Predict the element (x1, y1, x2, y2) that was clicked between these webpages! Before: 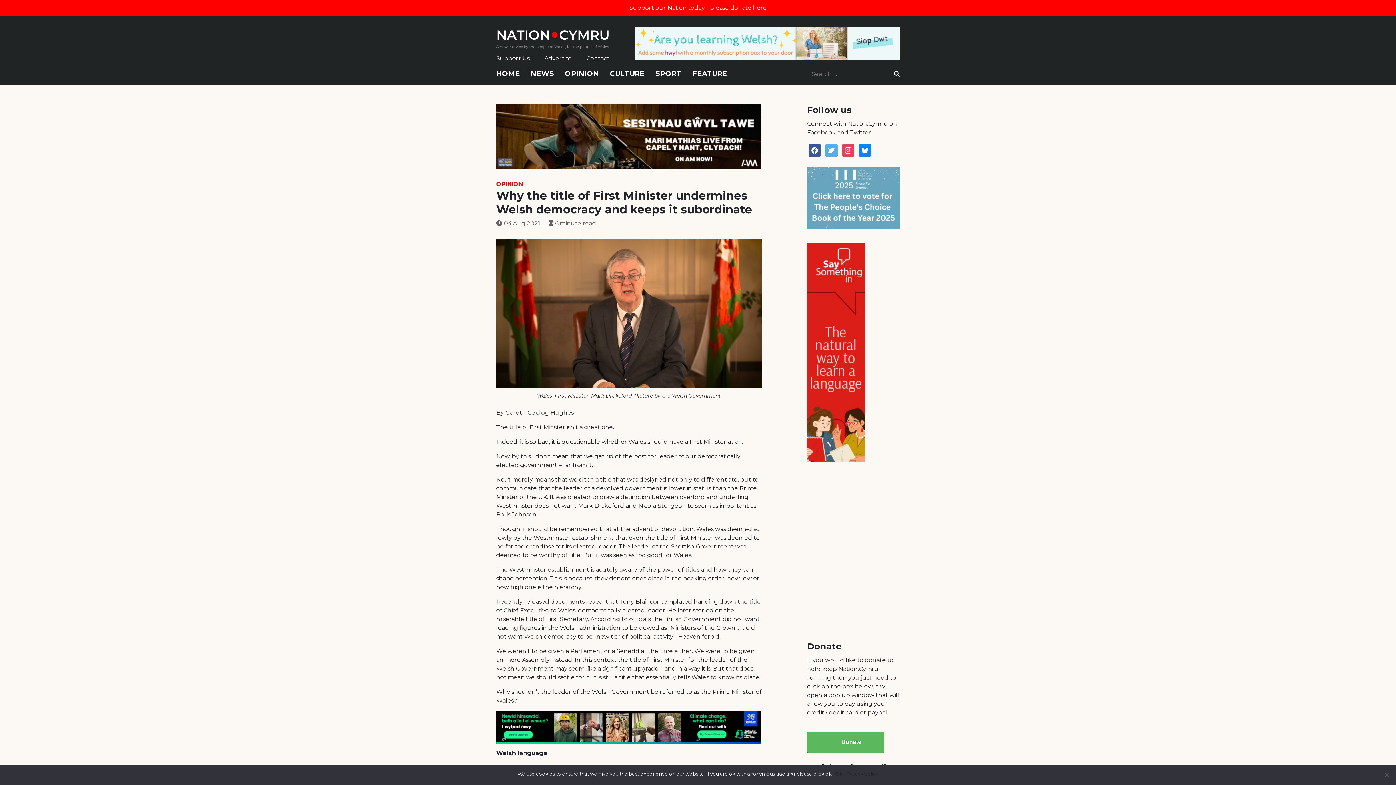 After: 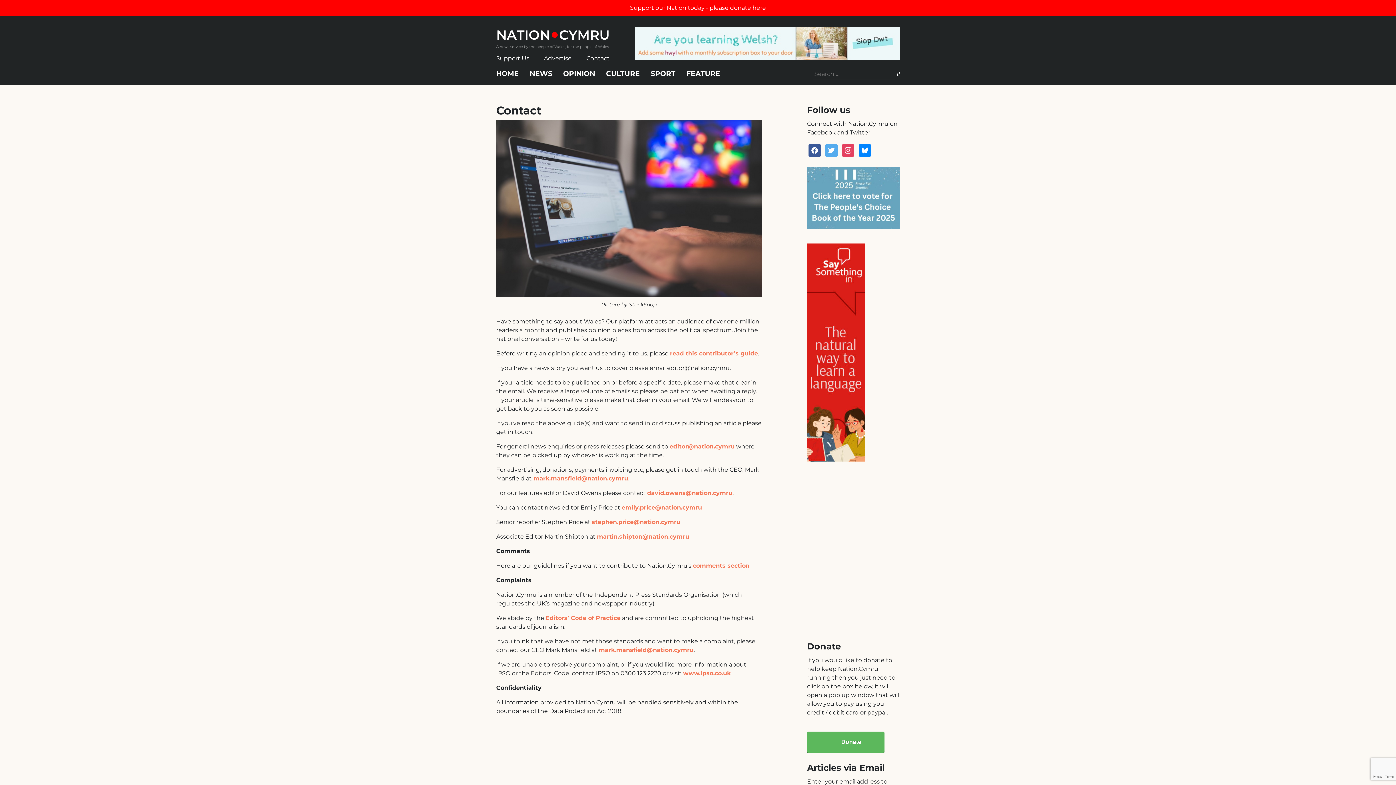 Action: label: Contact bbox: (586, 54, 609, 61)